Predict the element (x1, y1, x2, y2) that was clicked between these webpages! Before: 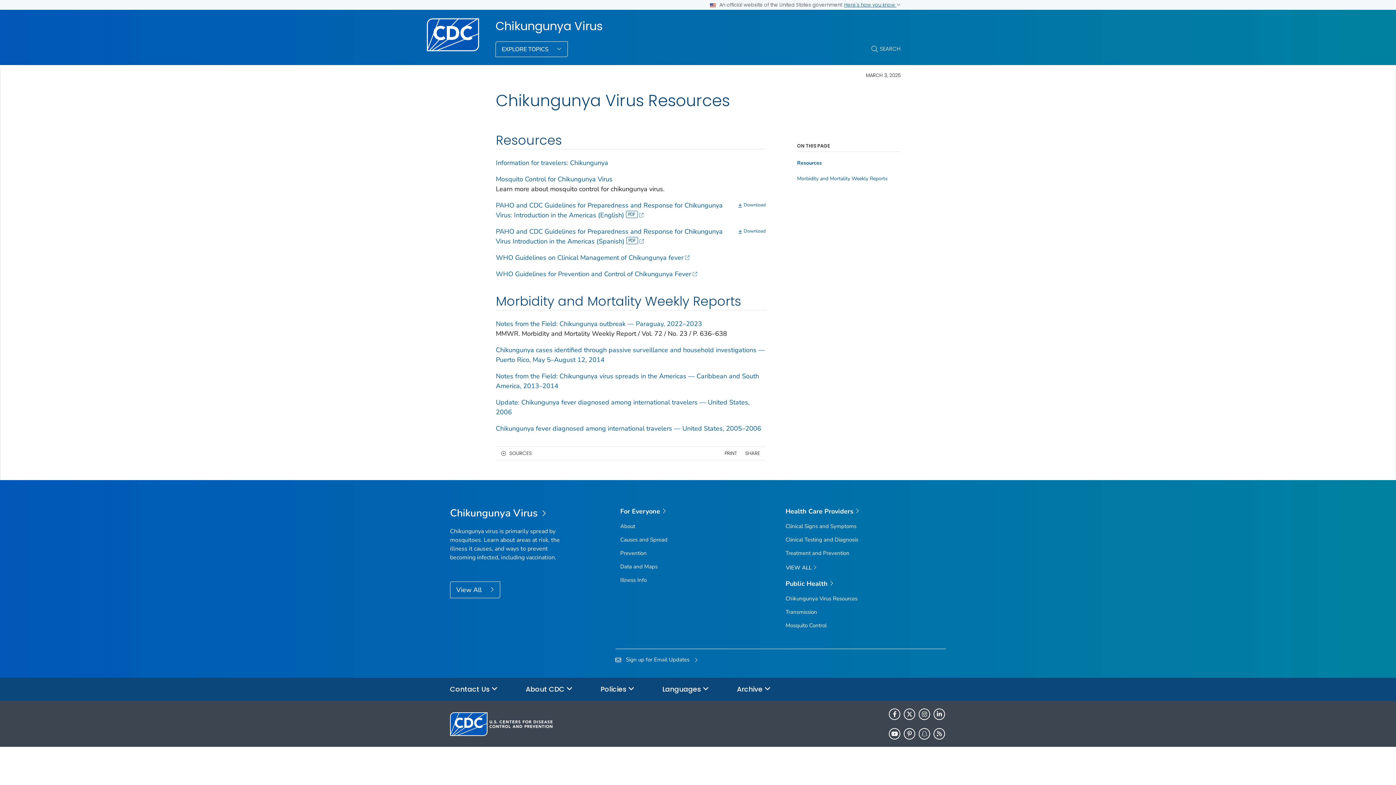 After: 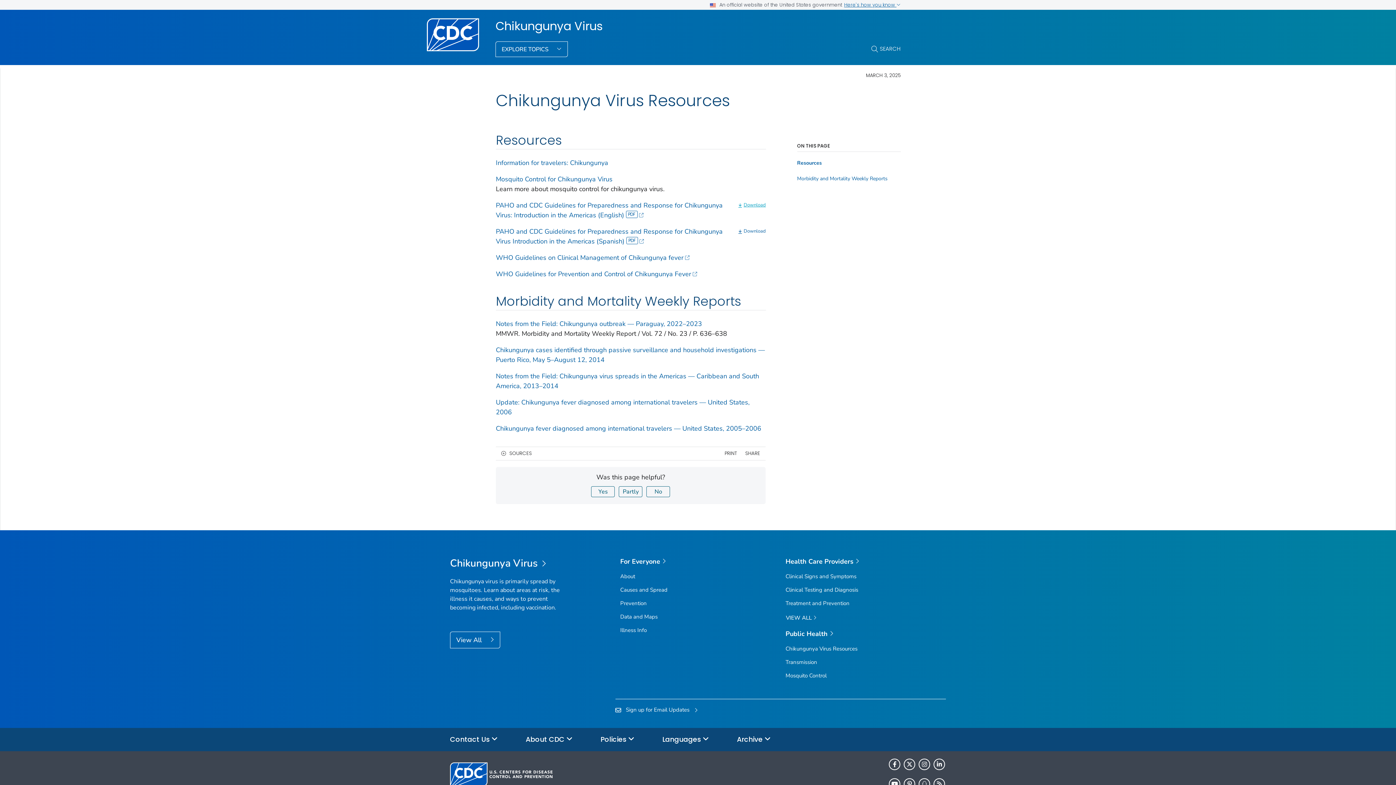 Action: label: Download bbox: (738, 200, 766, 210)